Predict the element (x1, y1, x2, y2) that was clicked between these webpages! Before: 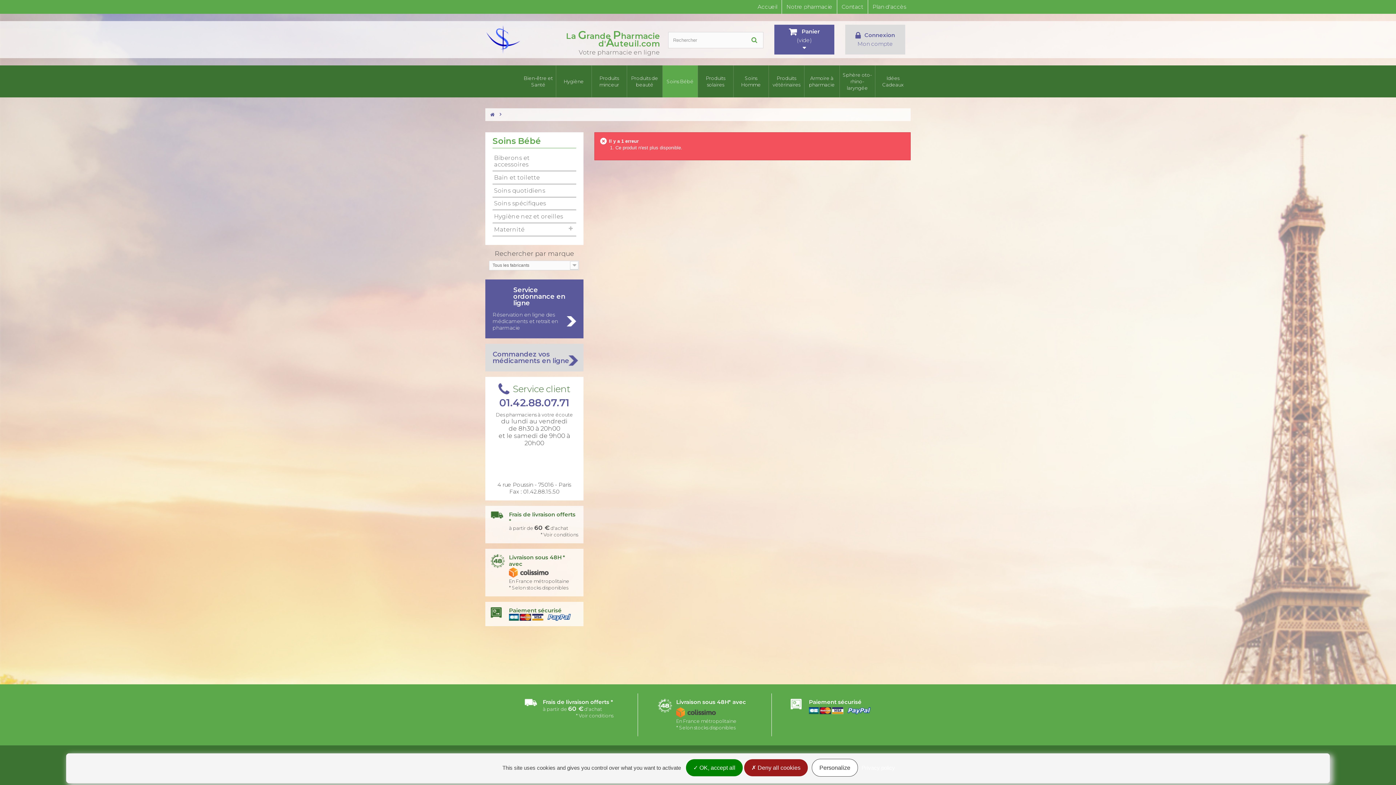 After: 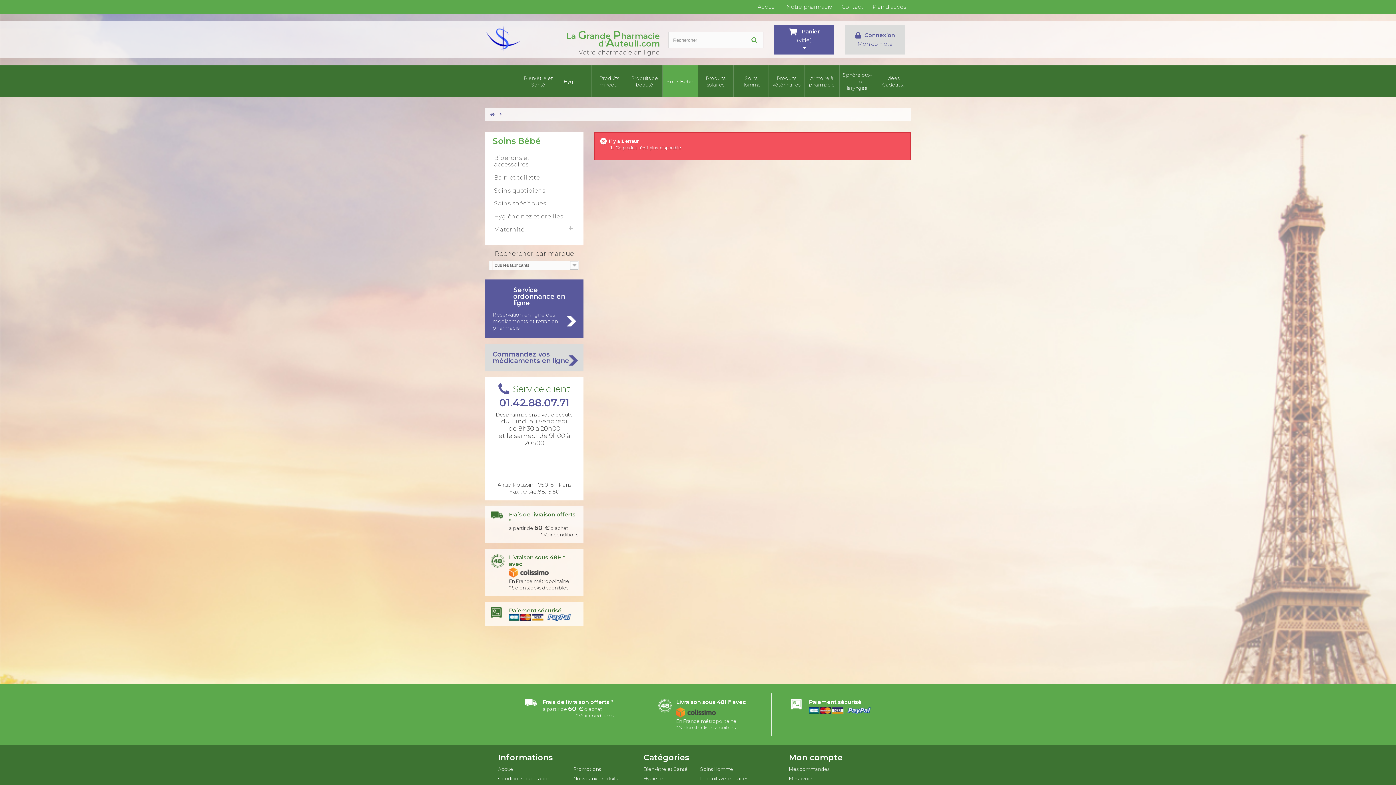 Action: label:  Deny all cookies bbox: (744, 759, 808, 776)